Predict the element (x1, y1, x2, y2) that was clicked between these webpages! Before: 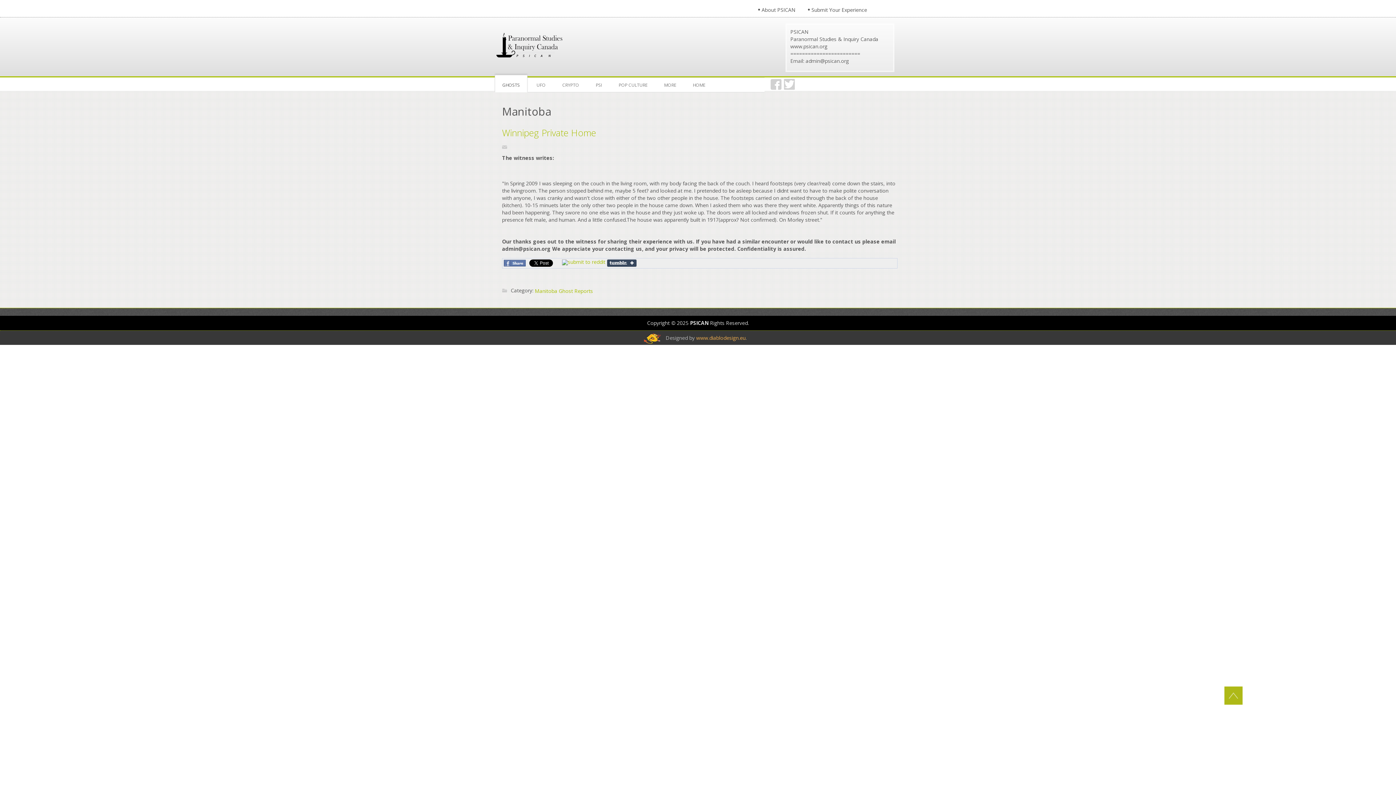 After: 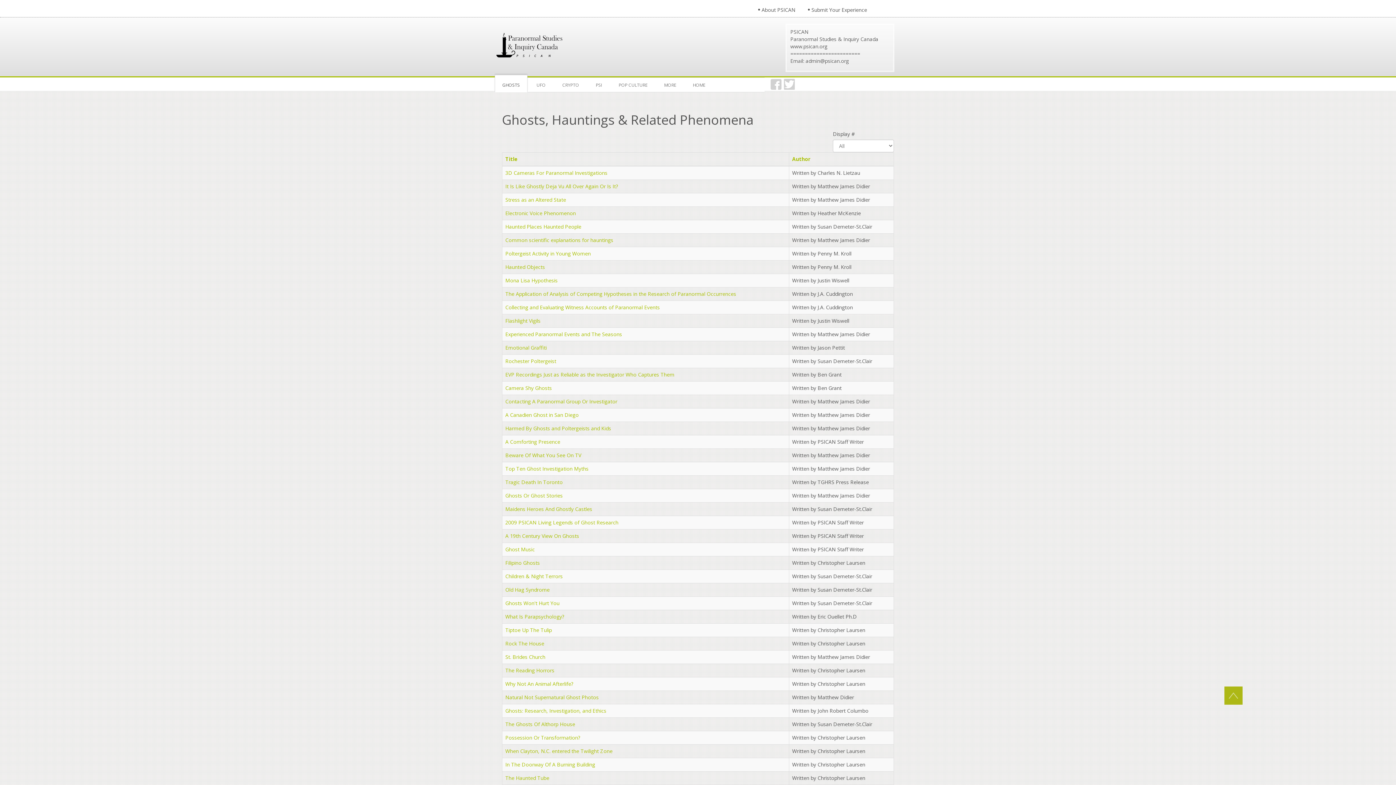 Action: label: GHOSTS bbox: (494, 75, 527, 92)